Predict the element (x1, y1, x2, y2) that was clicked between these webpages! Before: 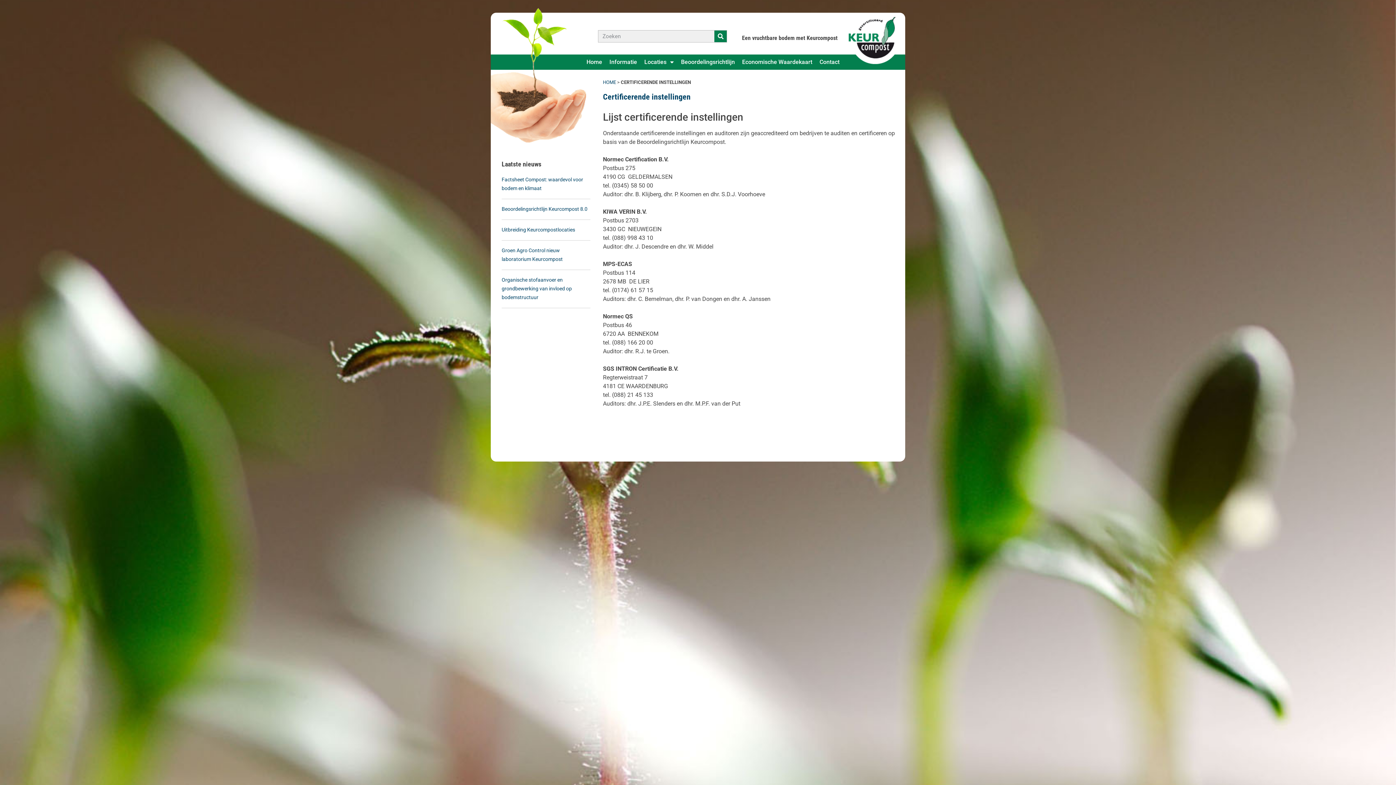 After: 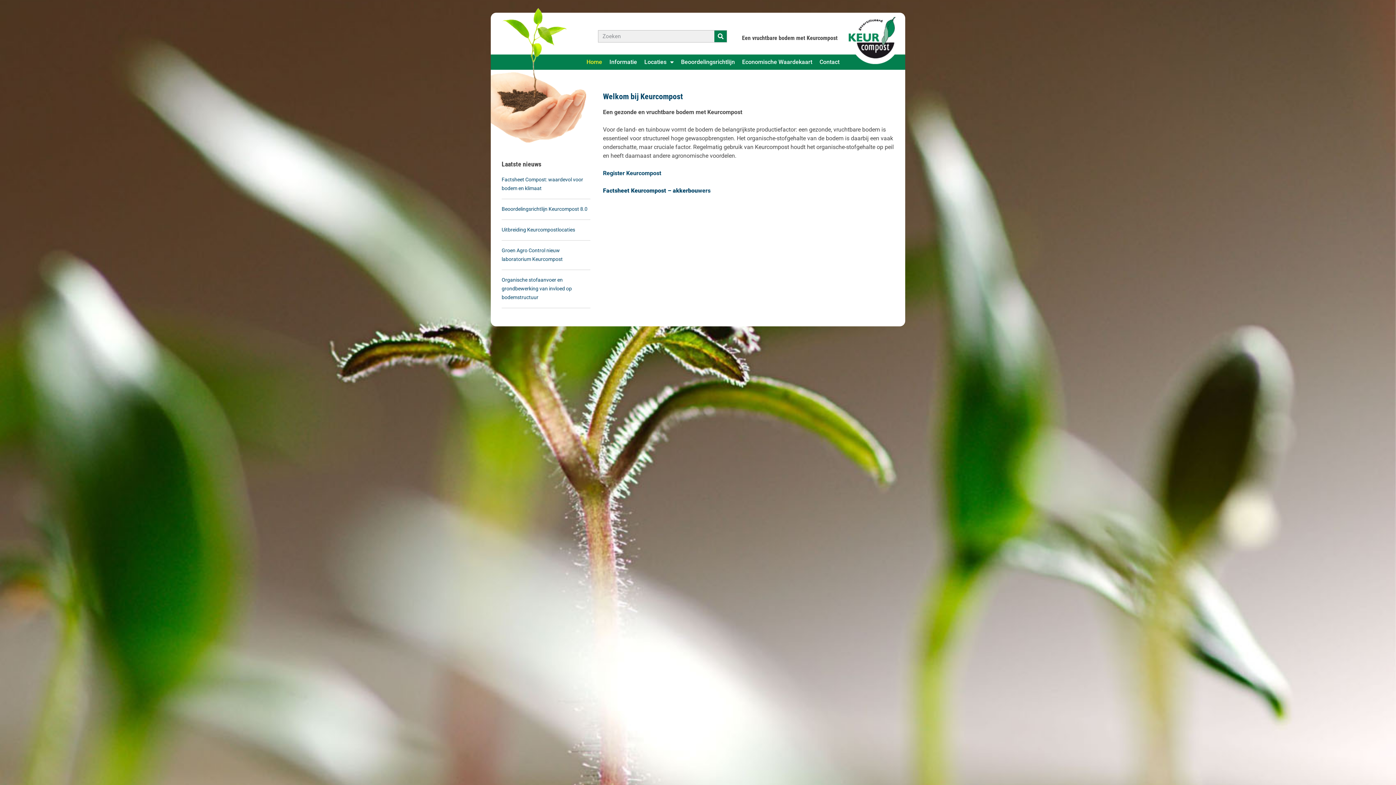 Action: bbox: (491, 8, 590, 145)